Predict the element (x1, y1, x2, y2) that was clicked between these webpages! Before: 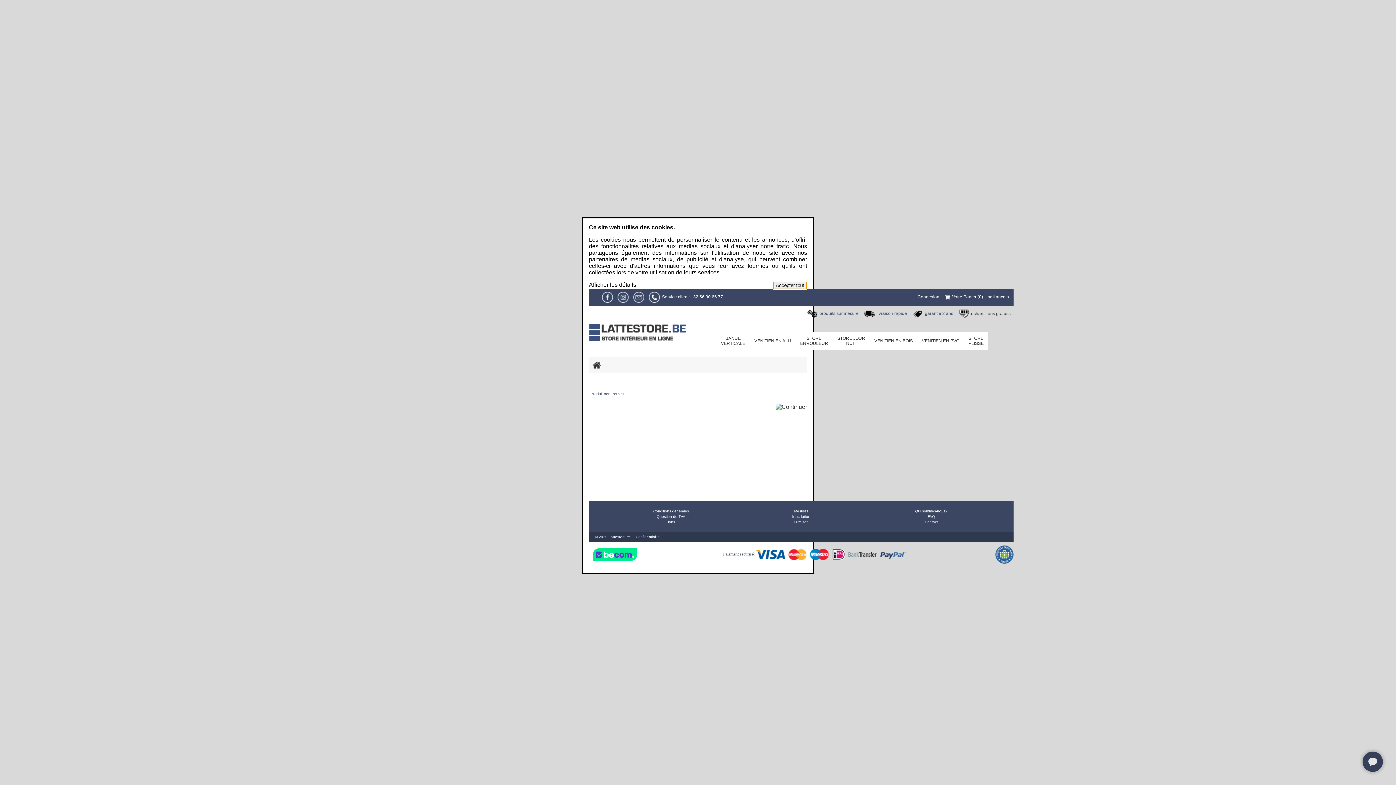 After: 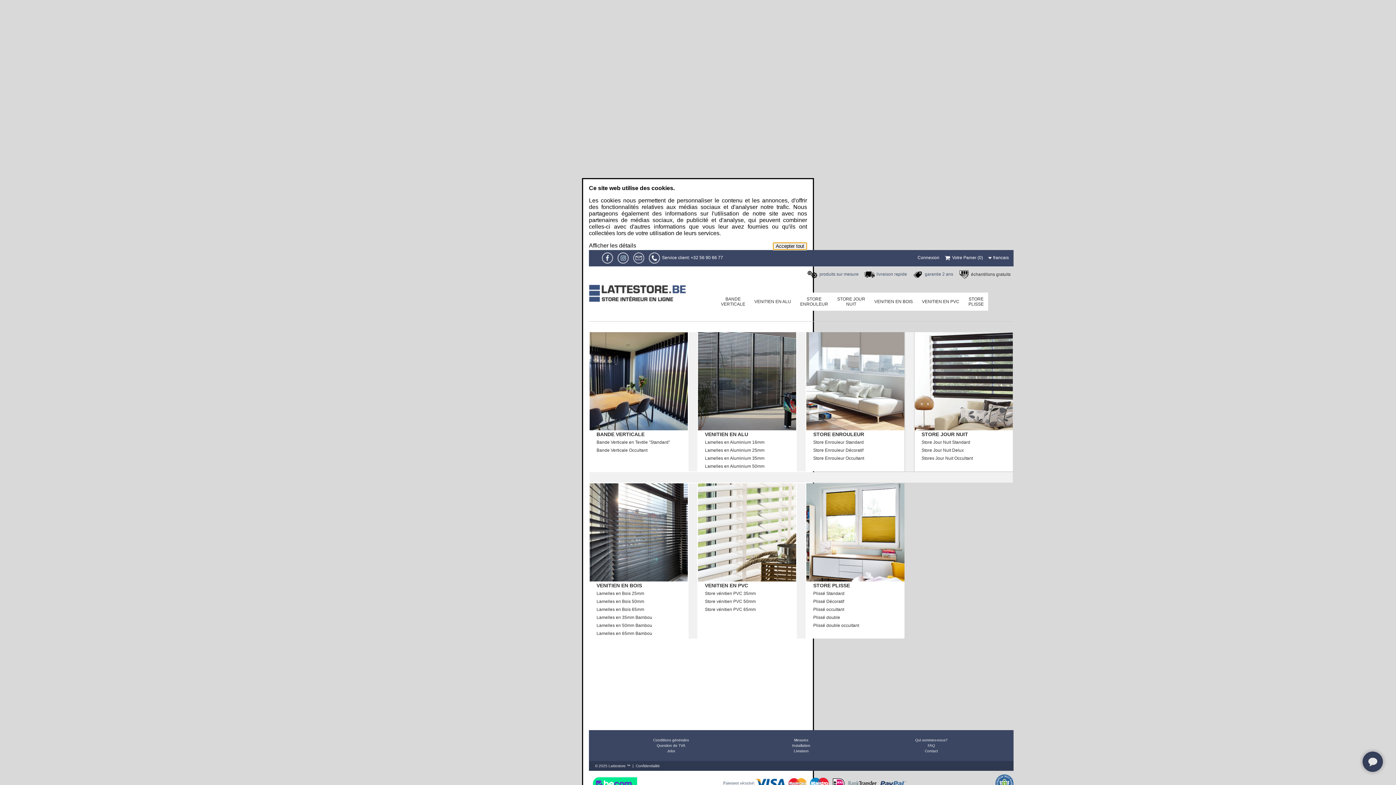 Action: bbox: (589, 336, 685, 342)